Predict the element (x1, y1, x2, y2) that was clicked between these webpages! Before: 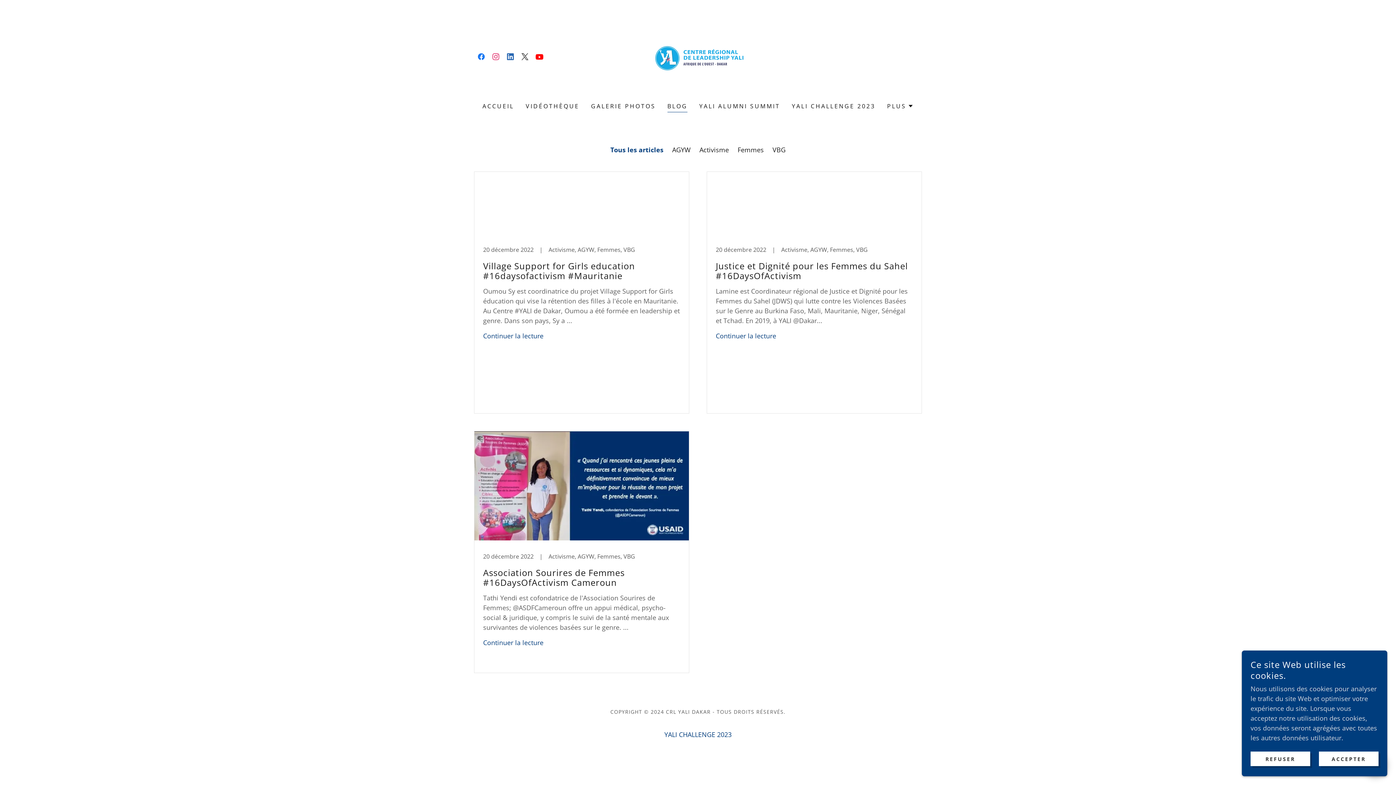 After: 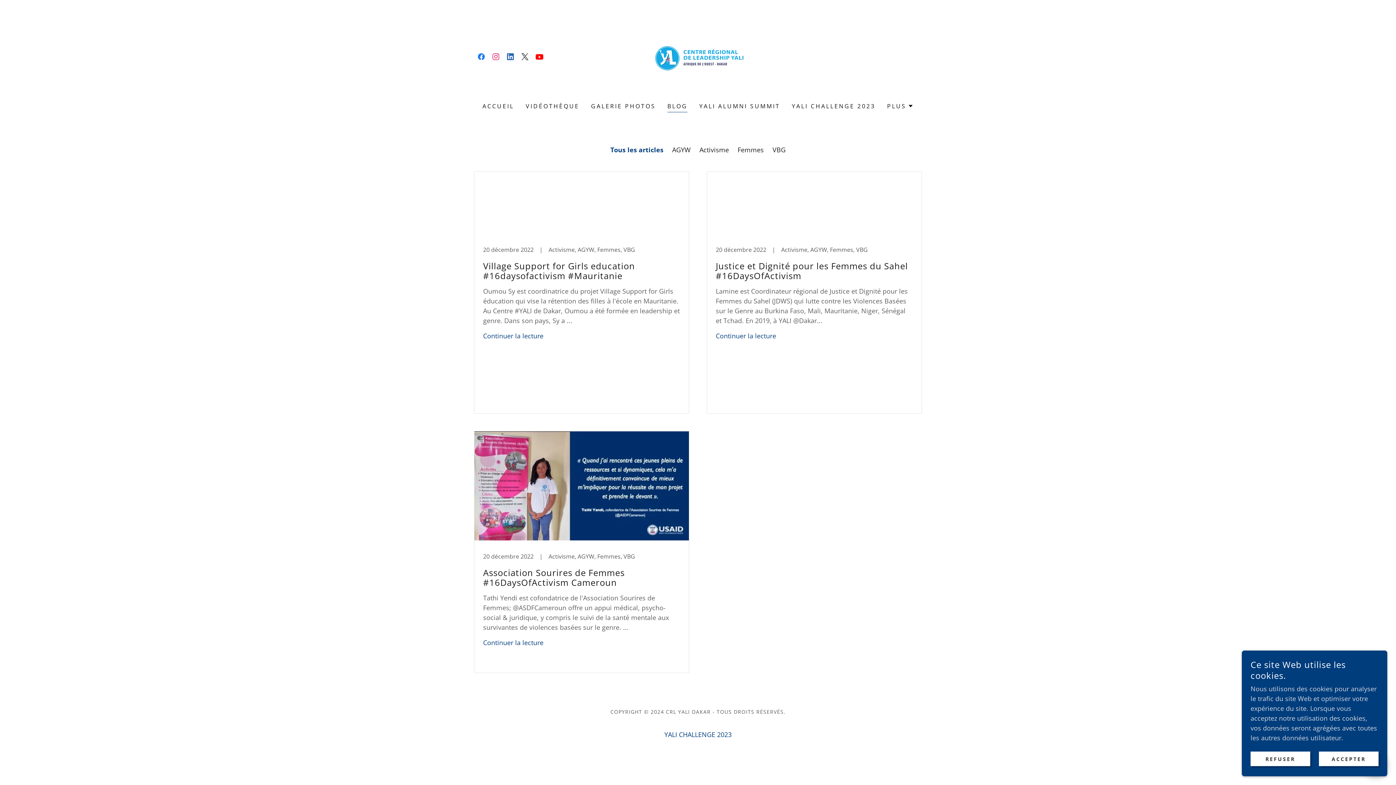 Action: label: Facebook bbox: (474, 49, 488, 64)